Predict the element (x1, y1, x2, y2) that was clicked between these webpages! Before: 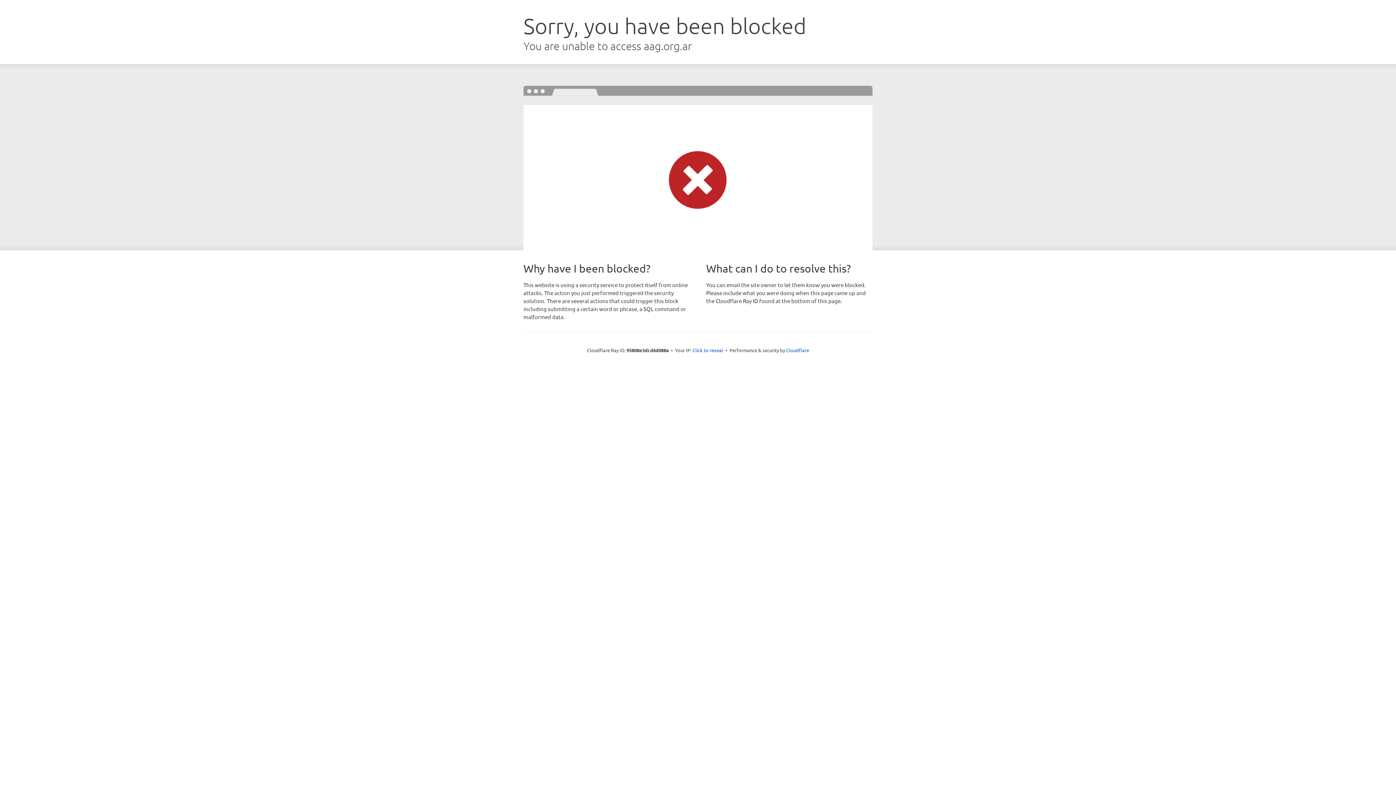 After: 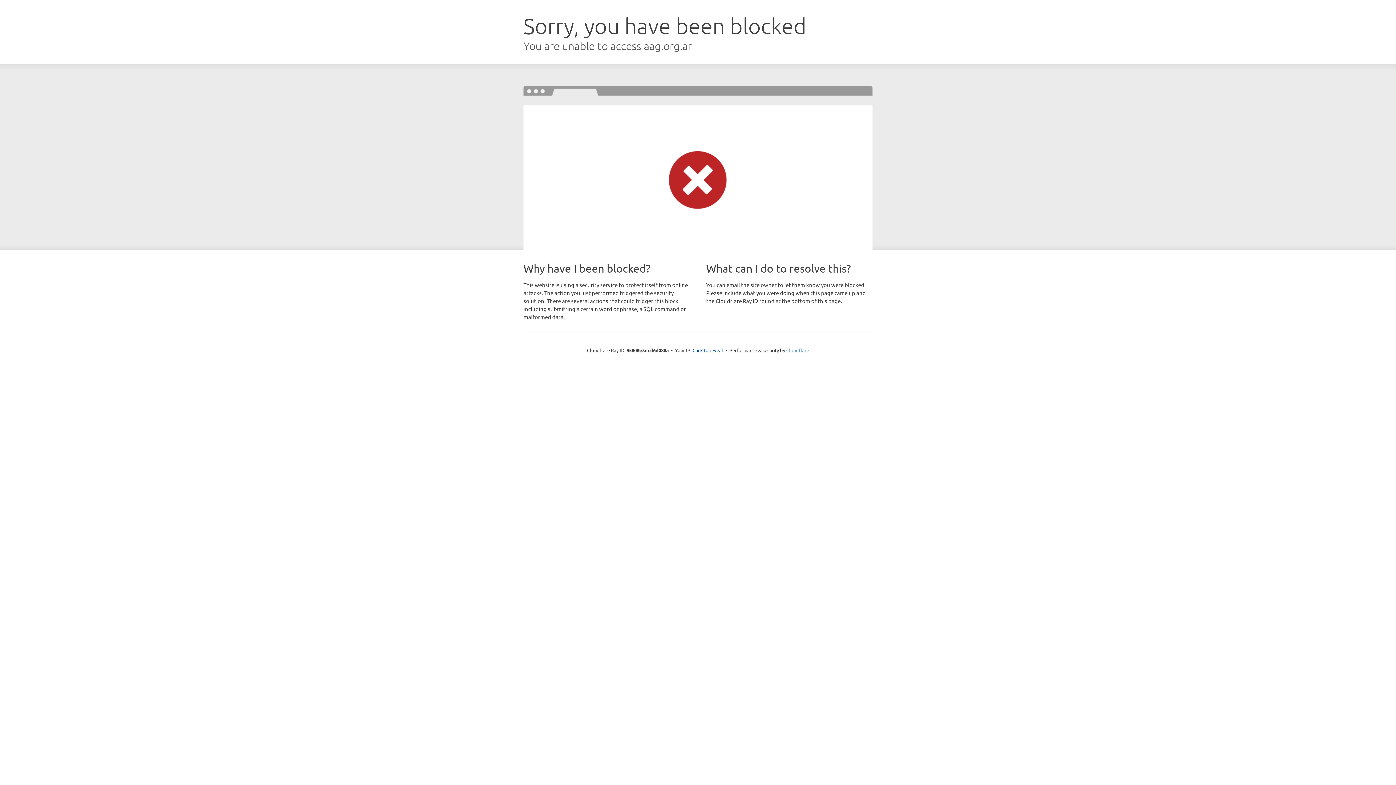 Action: bbox: (786, 347, 809, 353) label: Cloudflare